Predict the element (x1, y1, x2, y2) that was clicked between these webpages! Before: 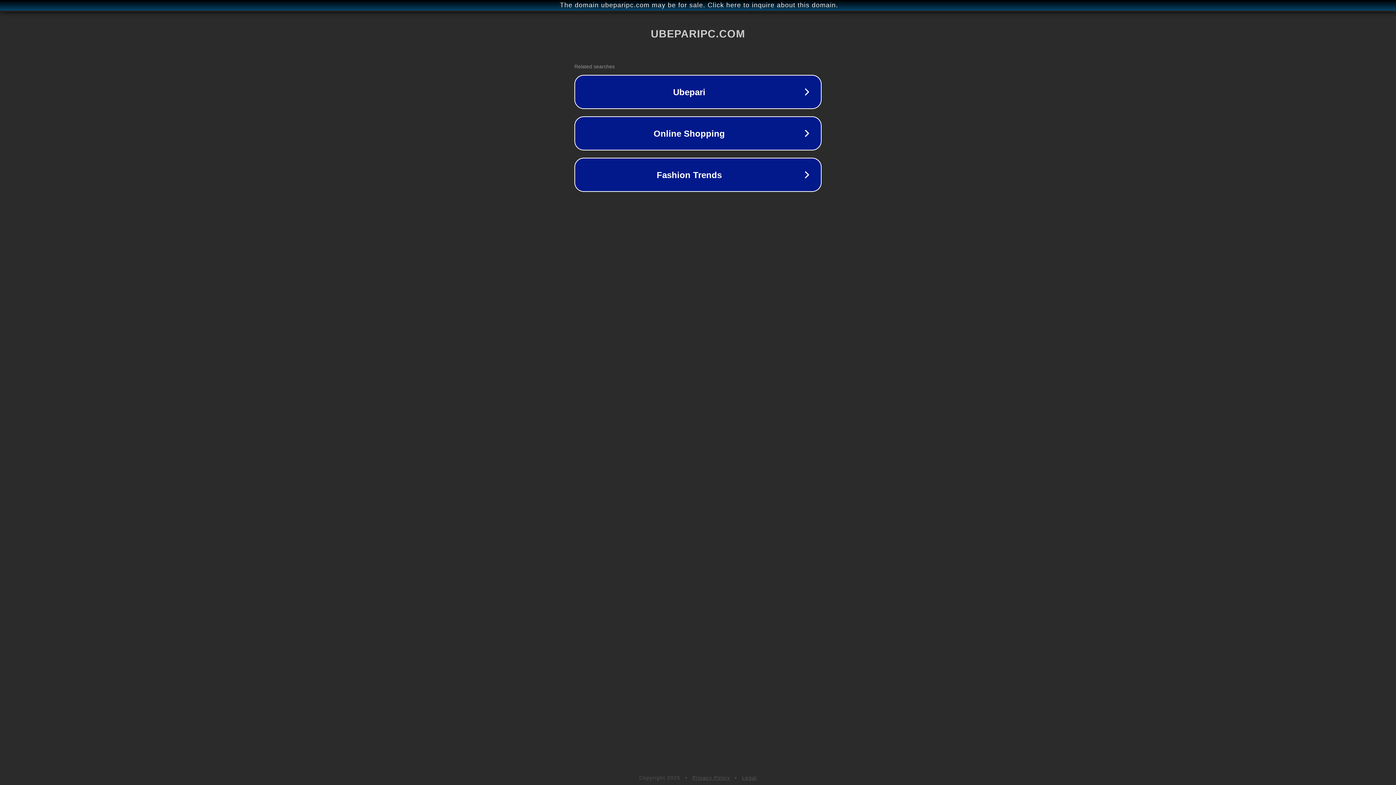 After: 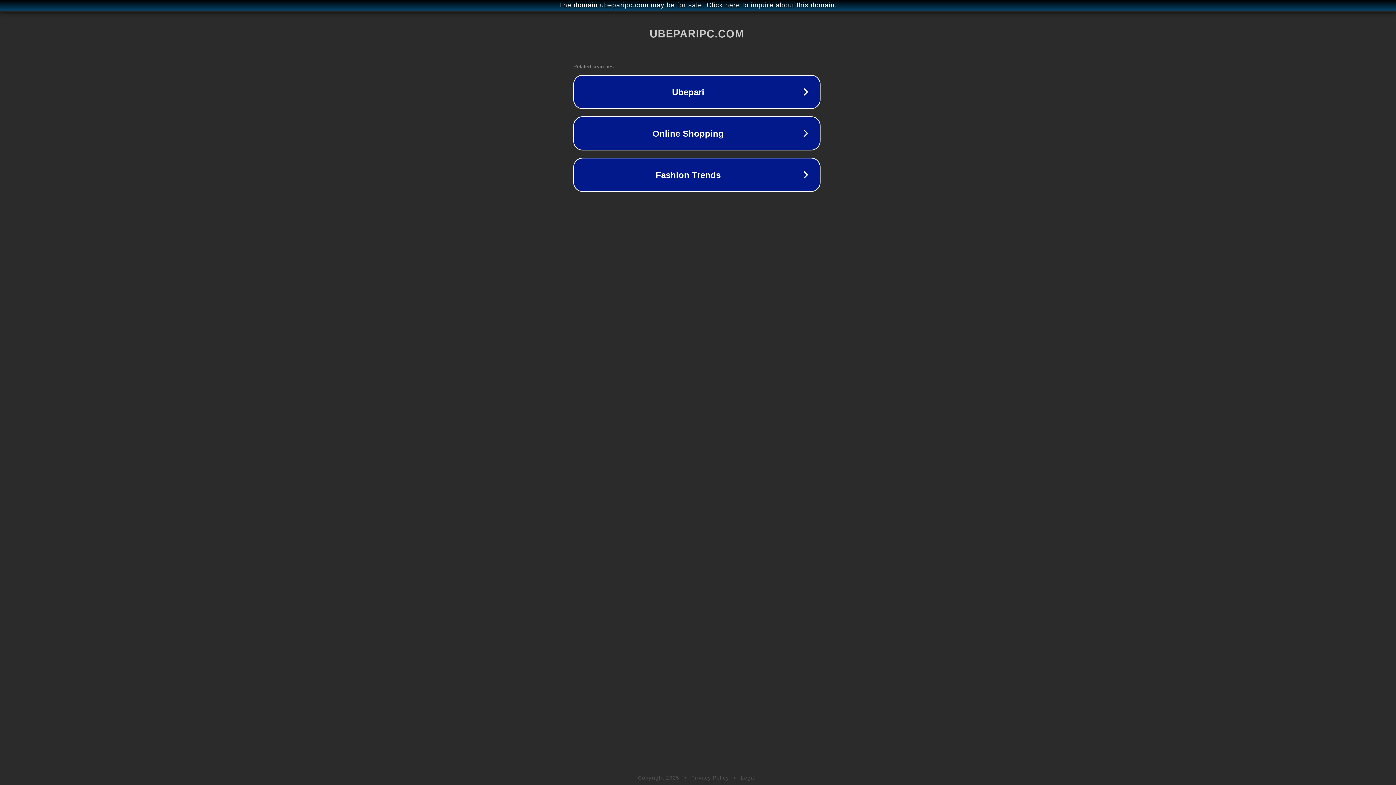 Action: bbox: (1, 1, 1397, 9) label: The domain ubeparipc.com may be for sale. Click here to inquire about this domain.